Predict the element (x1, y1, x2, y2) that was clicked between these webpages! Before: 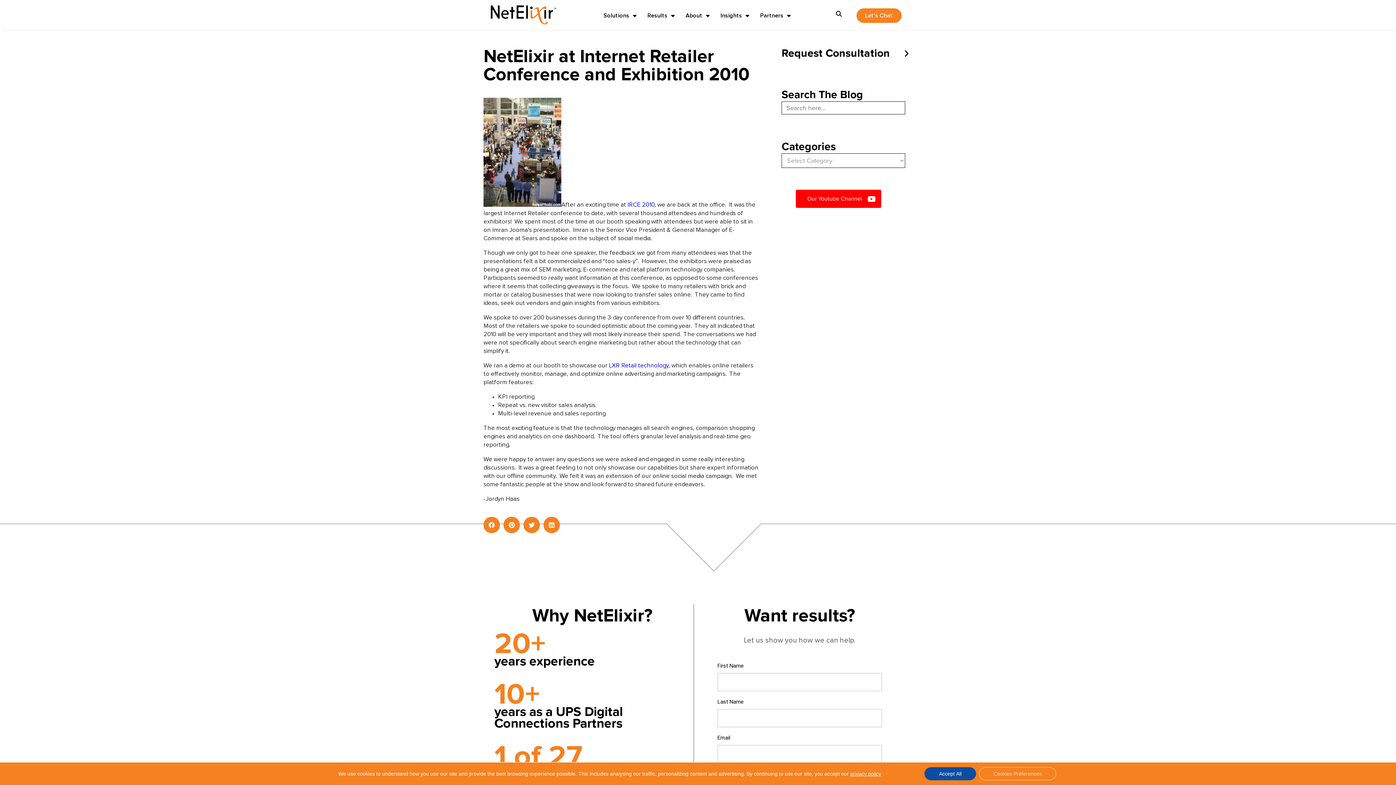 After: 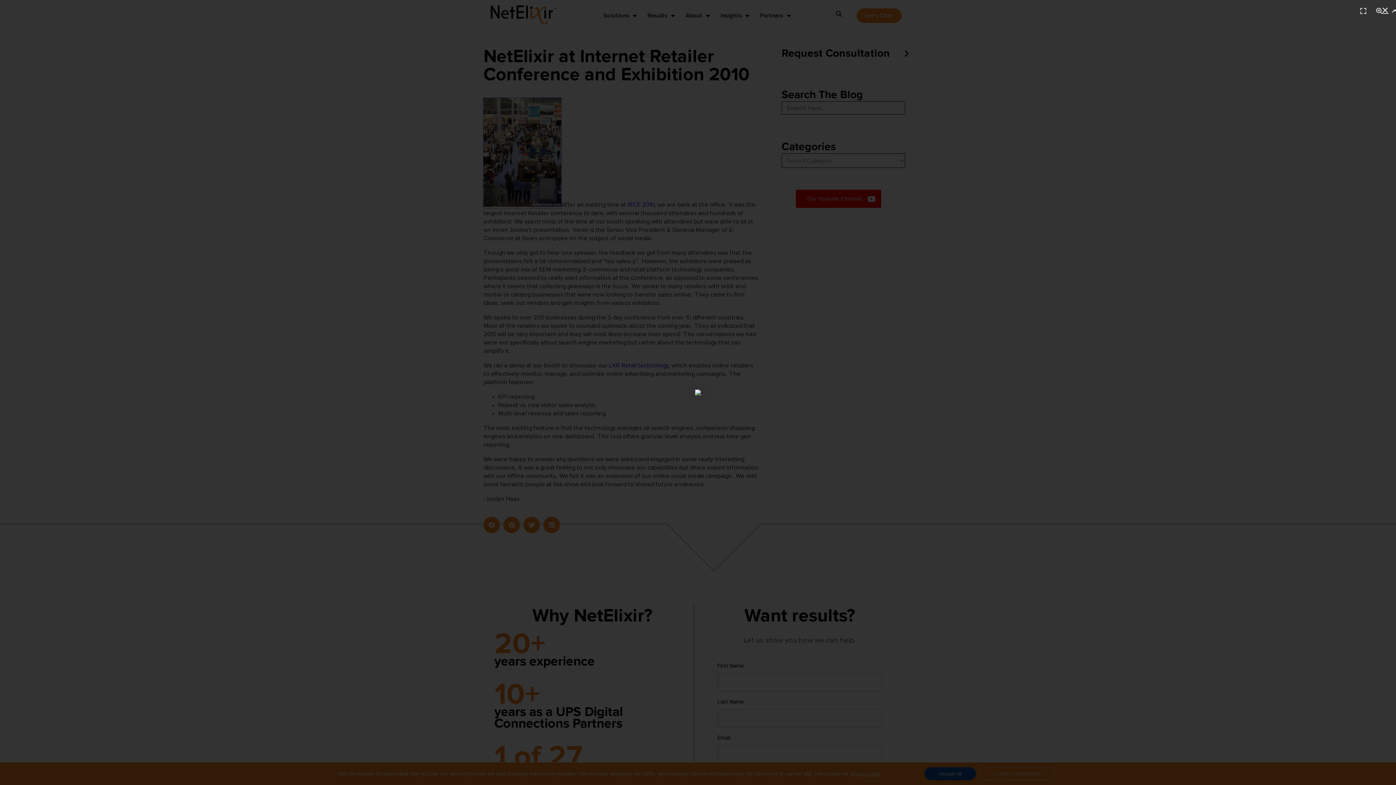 Action: bbox: (483, 202, 561, 208)